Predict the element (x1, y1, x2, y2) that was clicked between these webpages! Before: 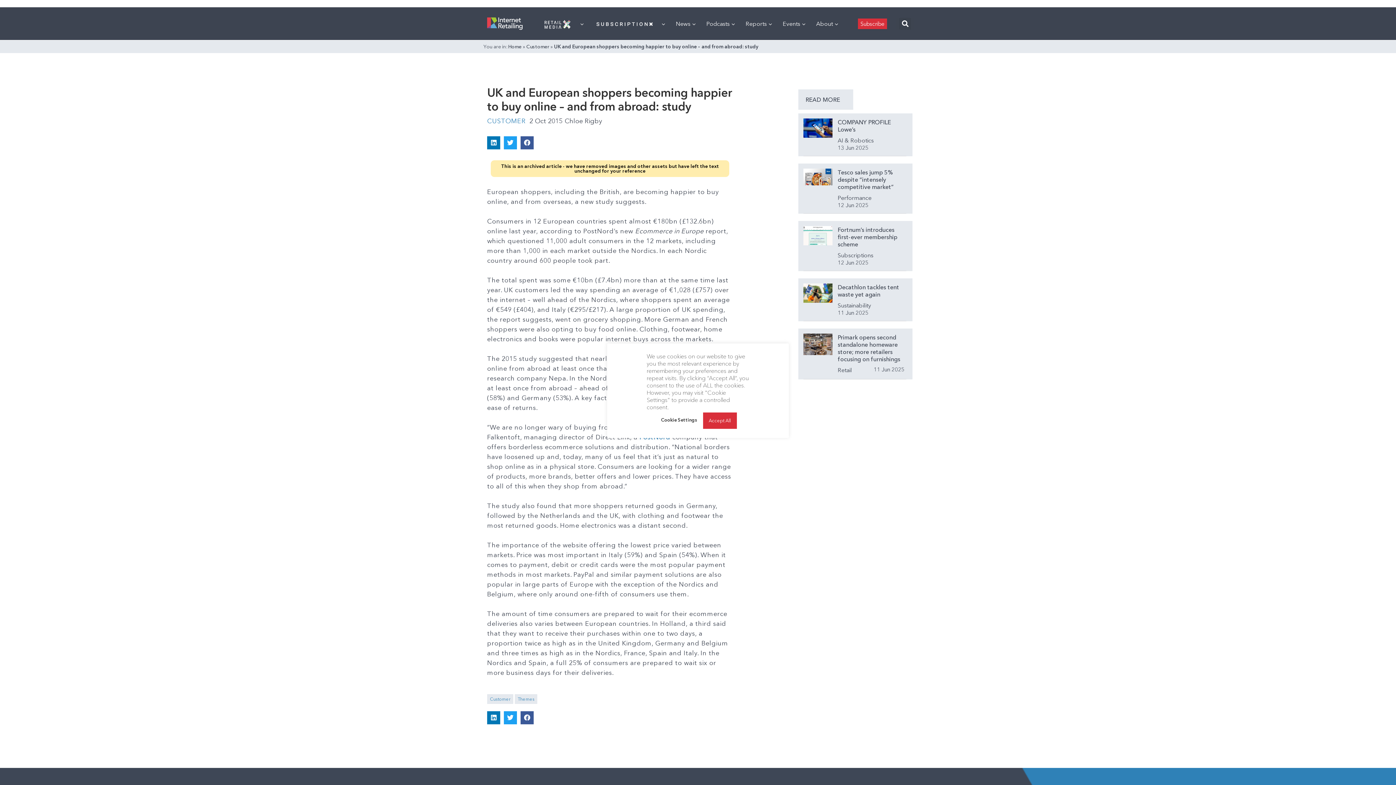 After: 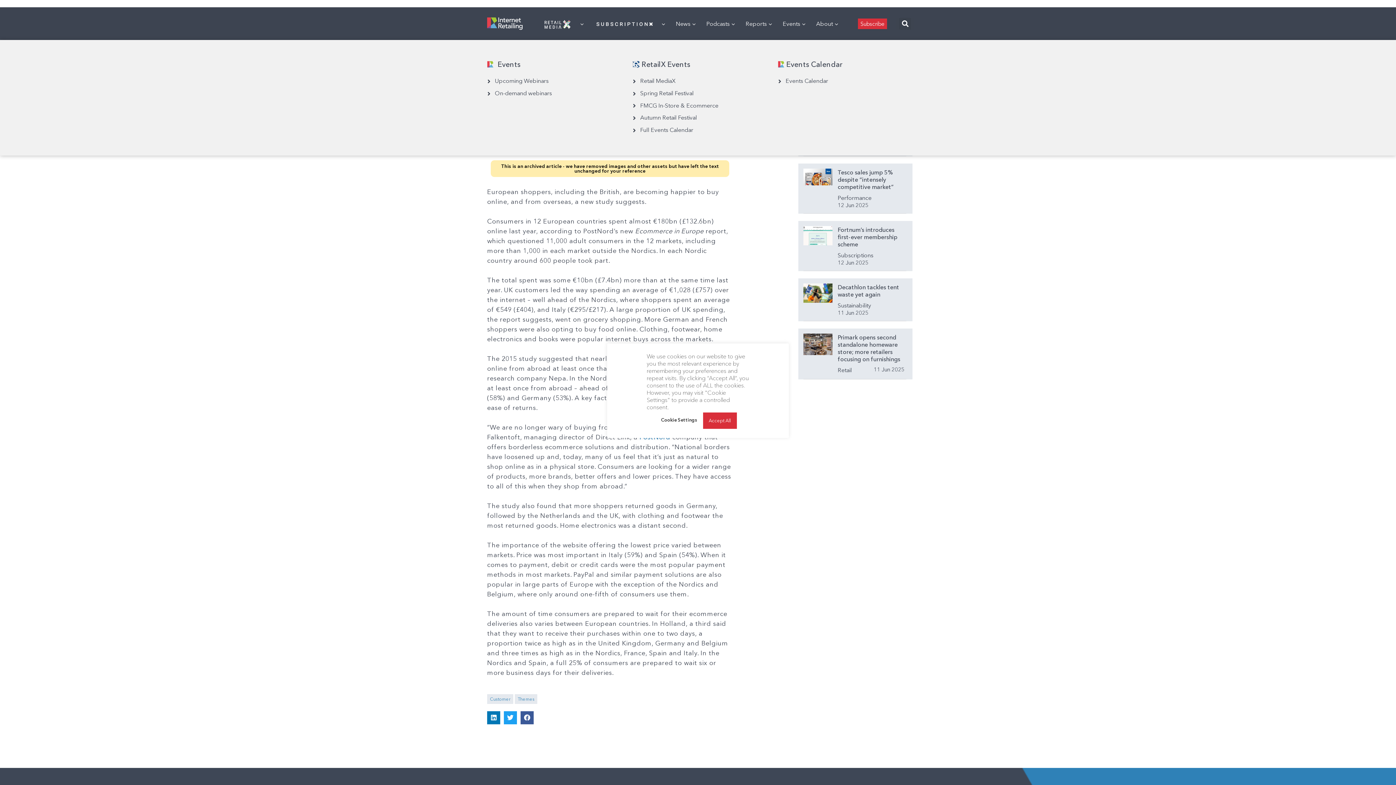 Action: bbox: (779, 12, 809, 34) label: Events